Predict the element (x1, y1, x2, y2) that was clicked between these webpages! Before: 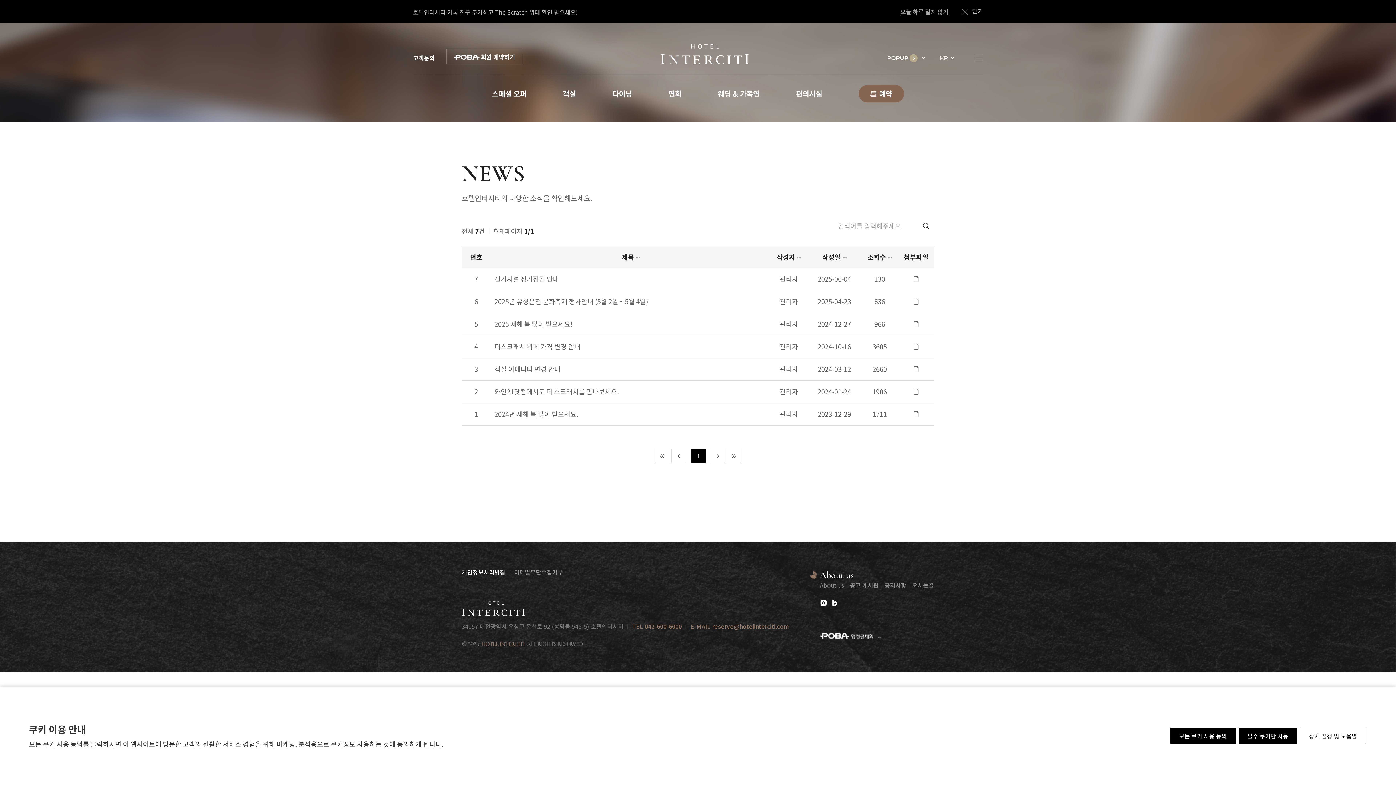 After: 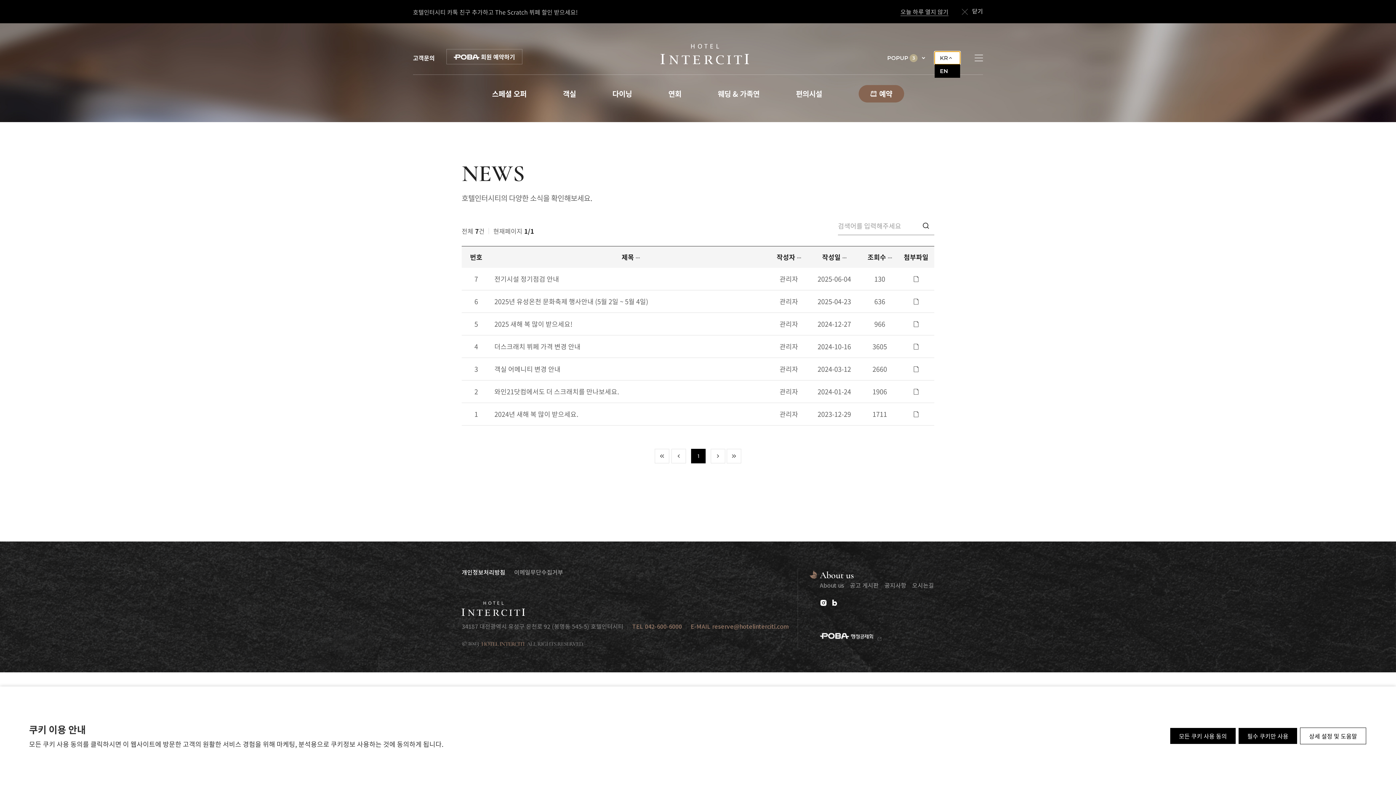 Action: label: KR bbox: (935, 51, 960, 64)